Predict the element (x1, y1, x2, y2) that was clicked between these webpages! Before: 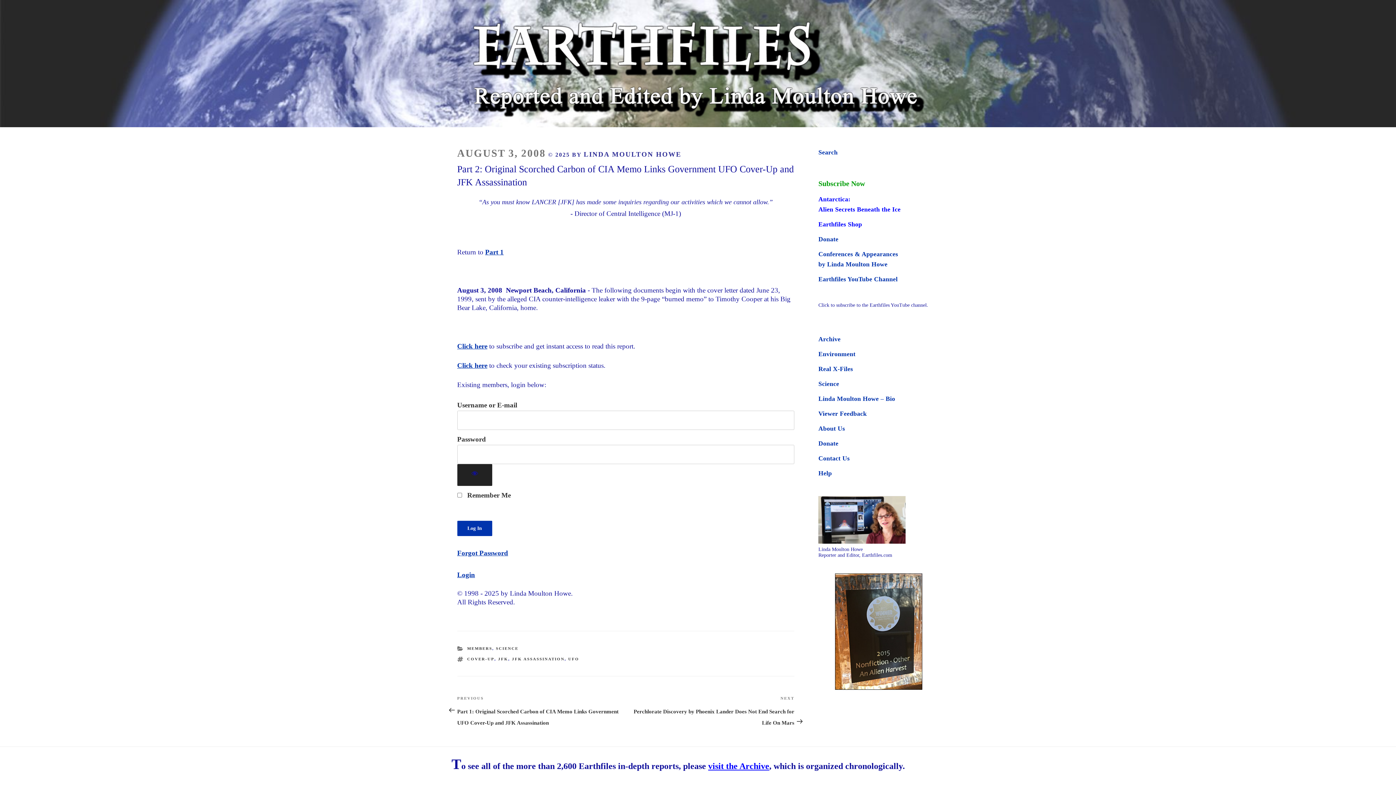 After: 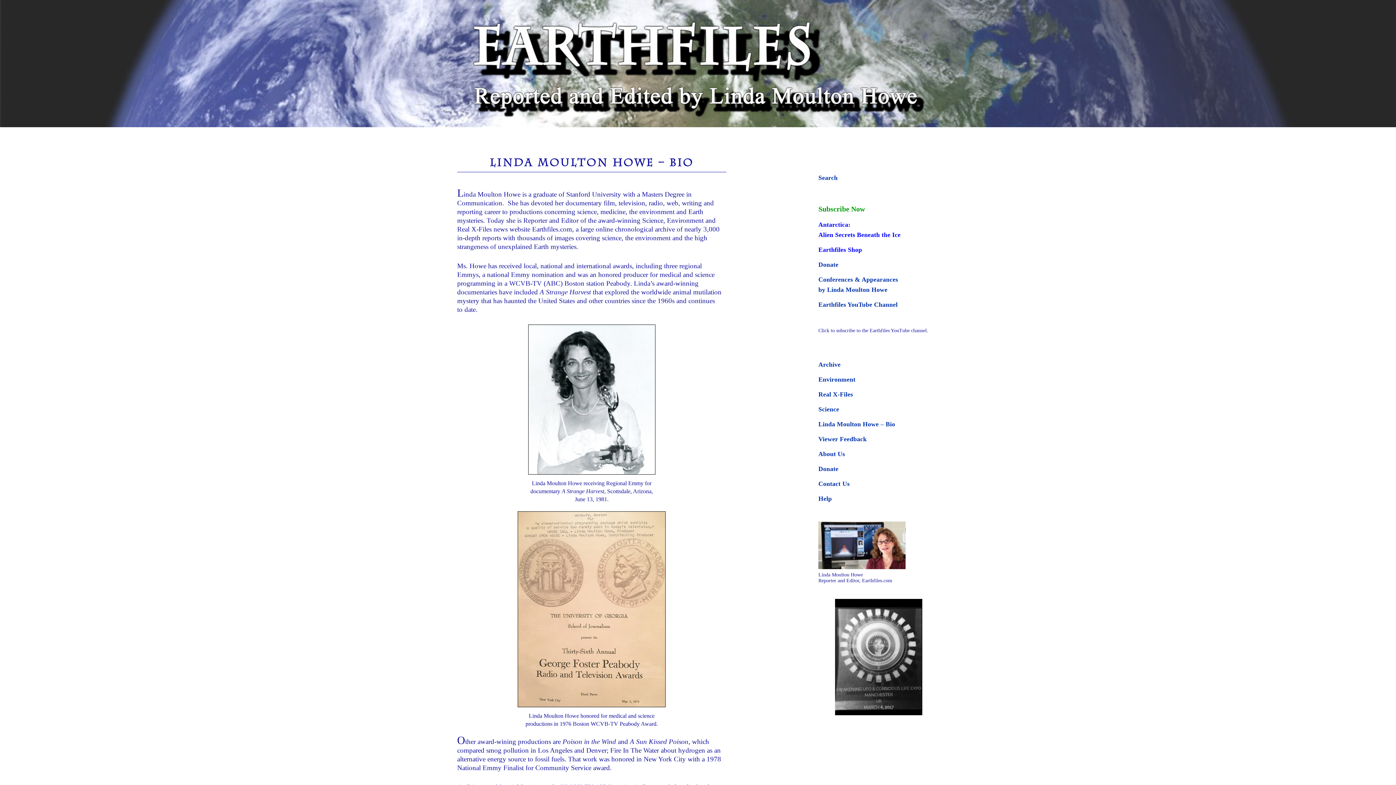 Action: label: Linda Moulton Howe – Bio bbox: (818, 395, 895, 402)